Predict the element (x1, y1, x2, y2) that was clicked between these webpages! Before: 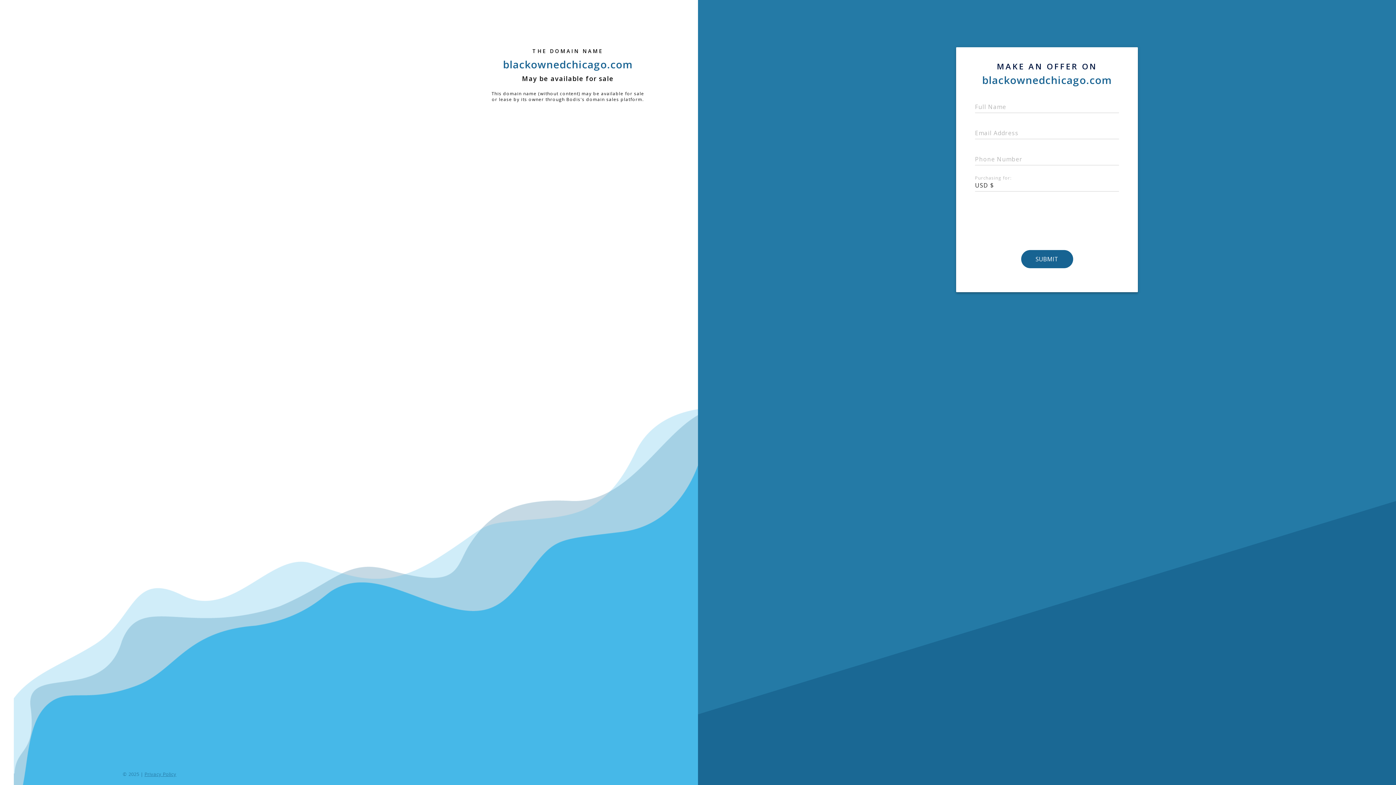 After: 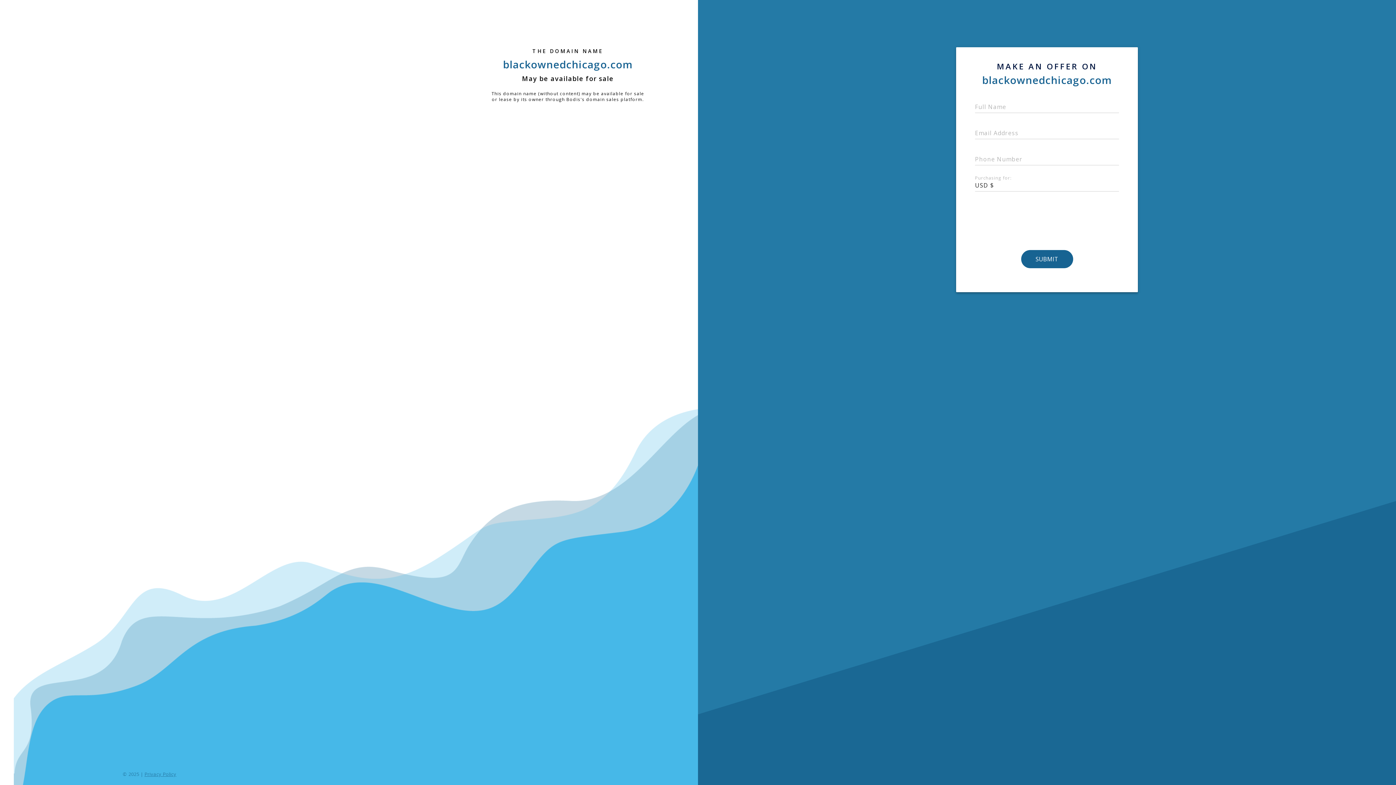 Action: label: Privacy Policy bbox: (144, 771, 176, 777)